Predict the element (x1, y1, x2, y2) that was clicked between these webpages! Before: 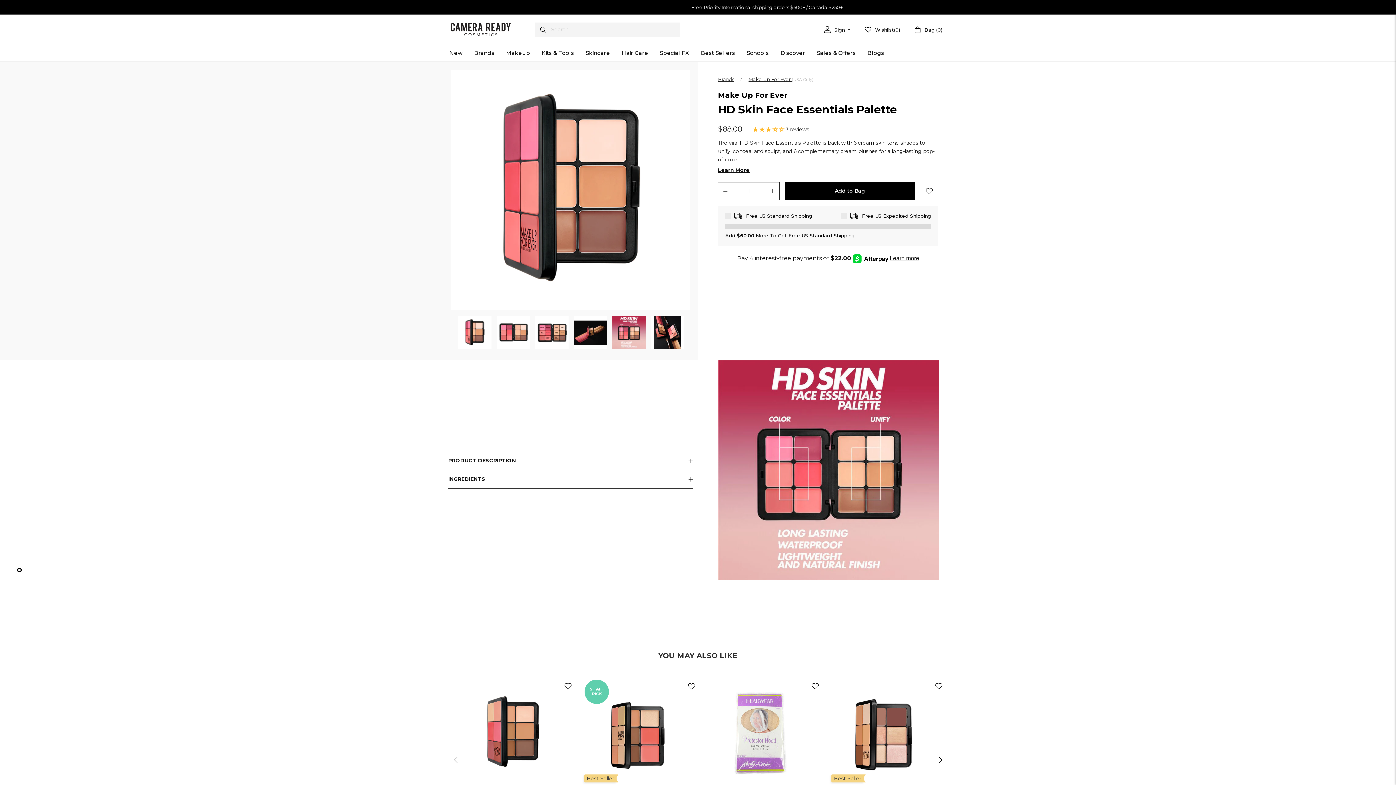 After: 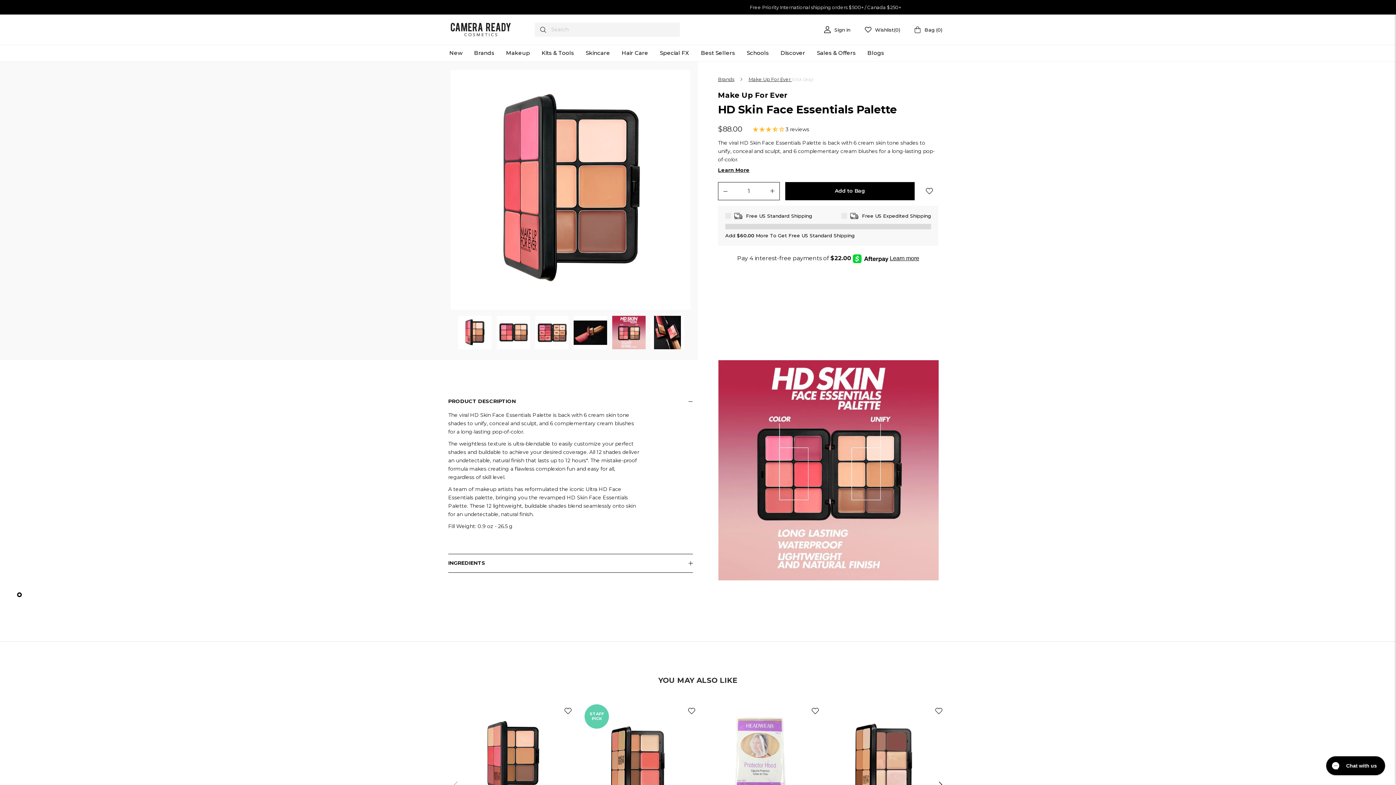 Action: label: PRODUCT DESCRIPTION bbox: (448, 452, 693, 470)